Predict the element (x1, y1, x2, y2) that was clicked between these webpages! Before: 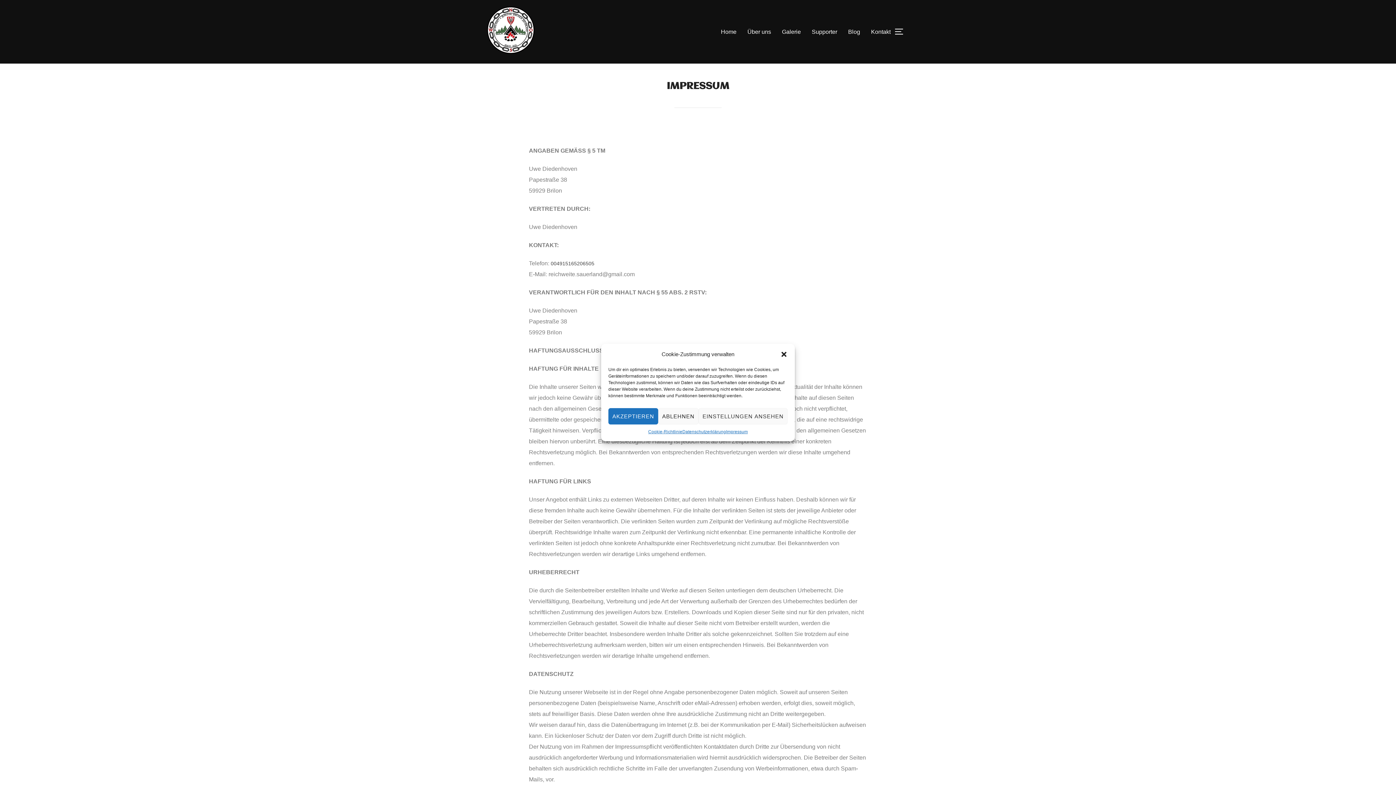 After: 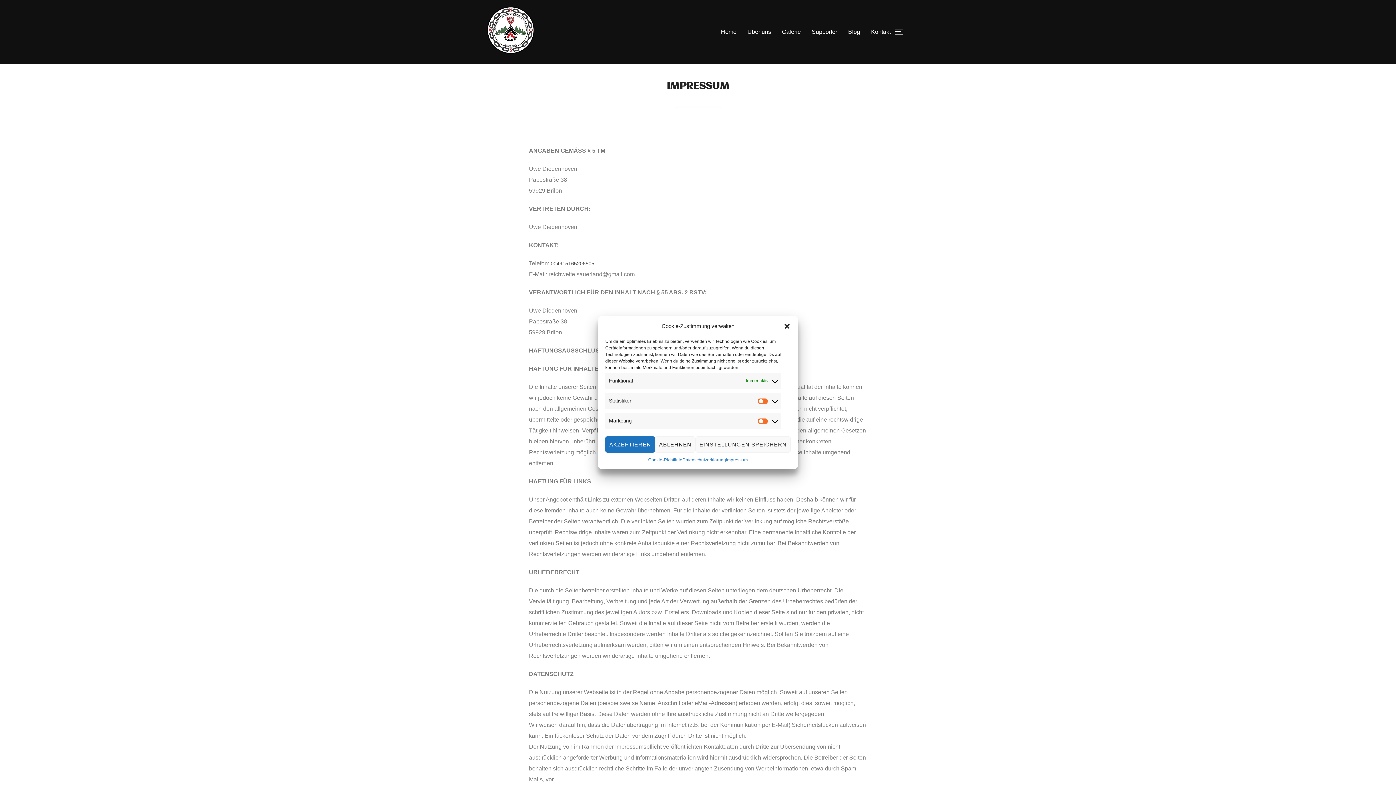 Action: label: EINSTELLUNGEN ANSEHEN bbox: (698, 408, 787, 424)